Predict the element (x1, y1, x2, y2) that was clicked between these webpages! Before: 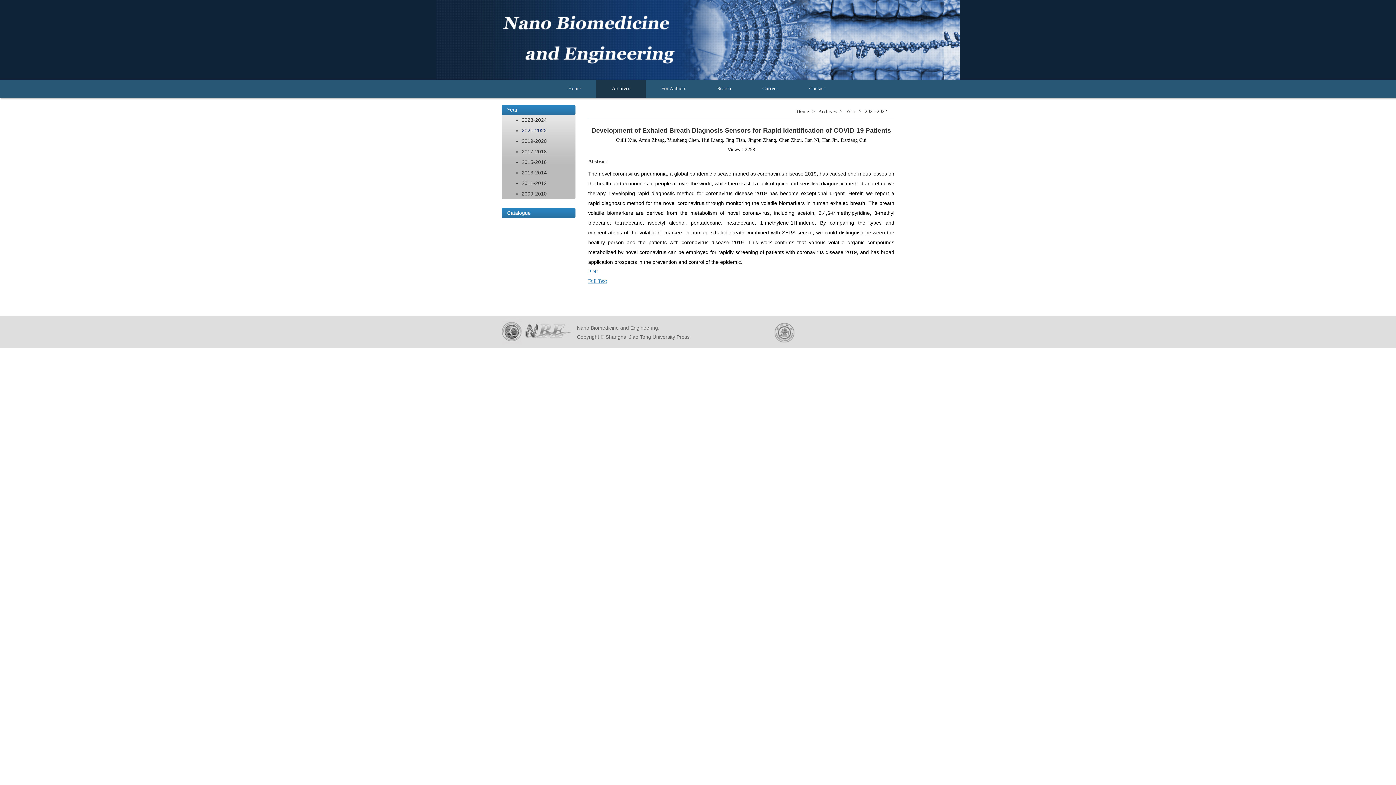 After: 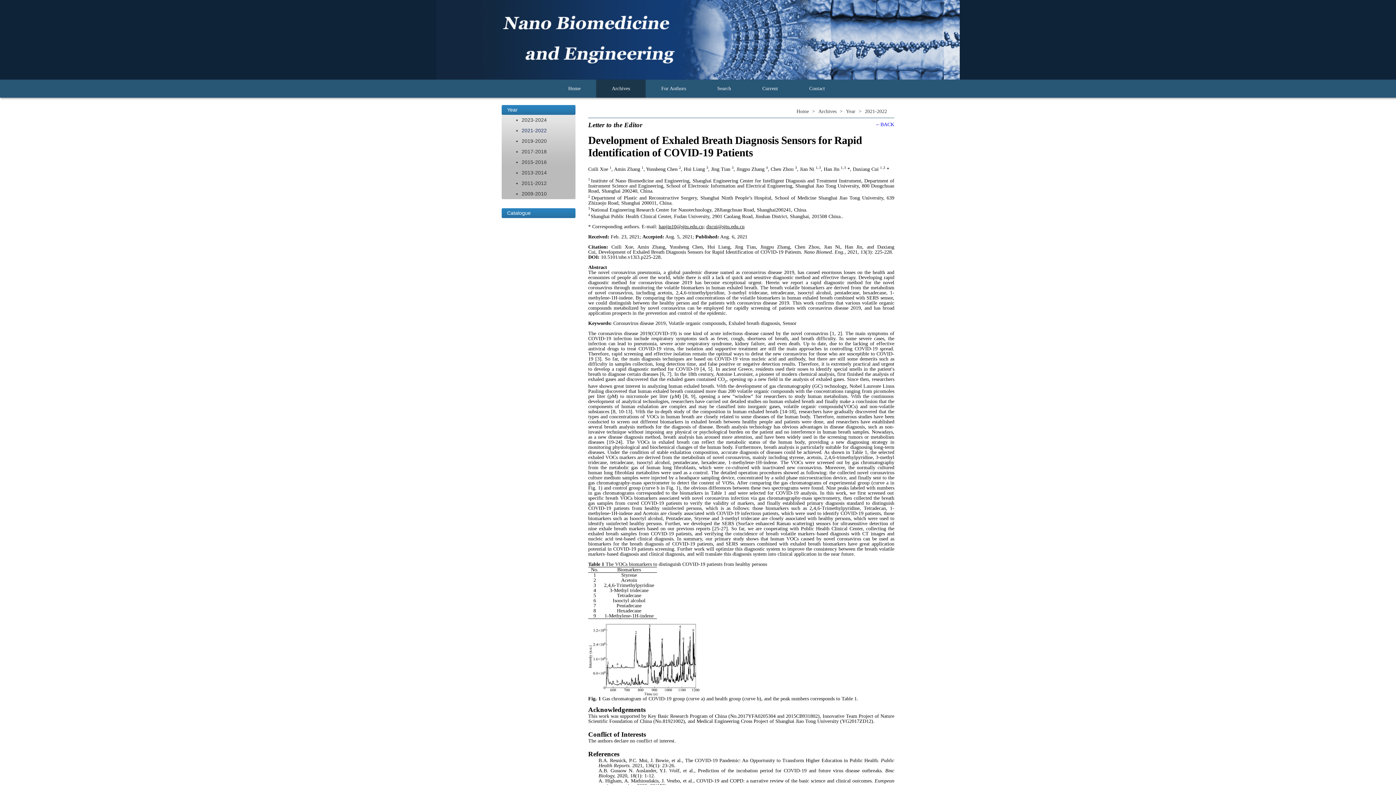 Action: bbox: (588, 278, 607, 284) label: Full Text